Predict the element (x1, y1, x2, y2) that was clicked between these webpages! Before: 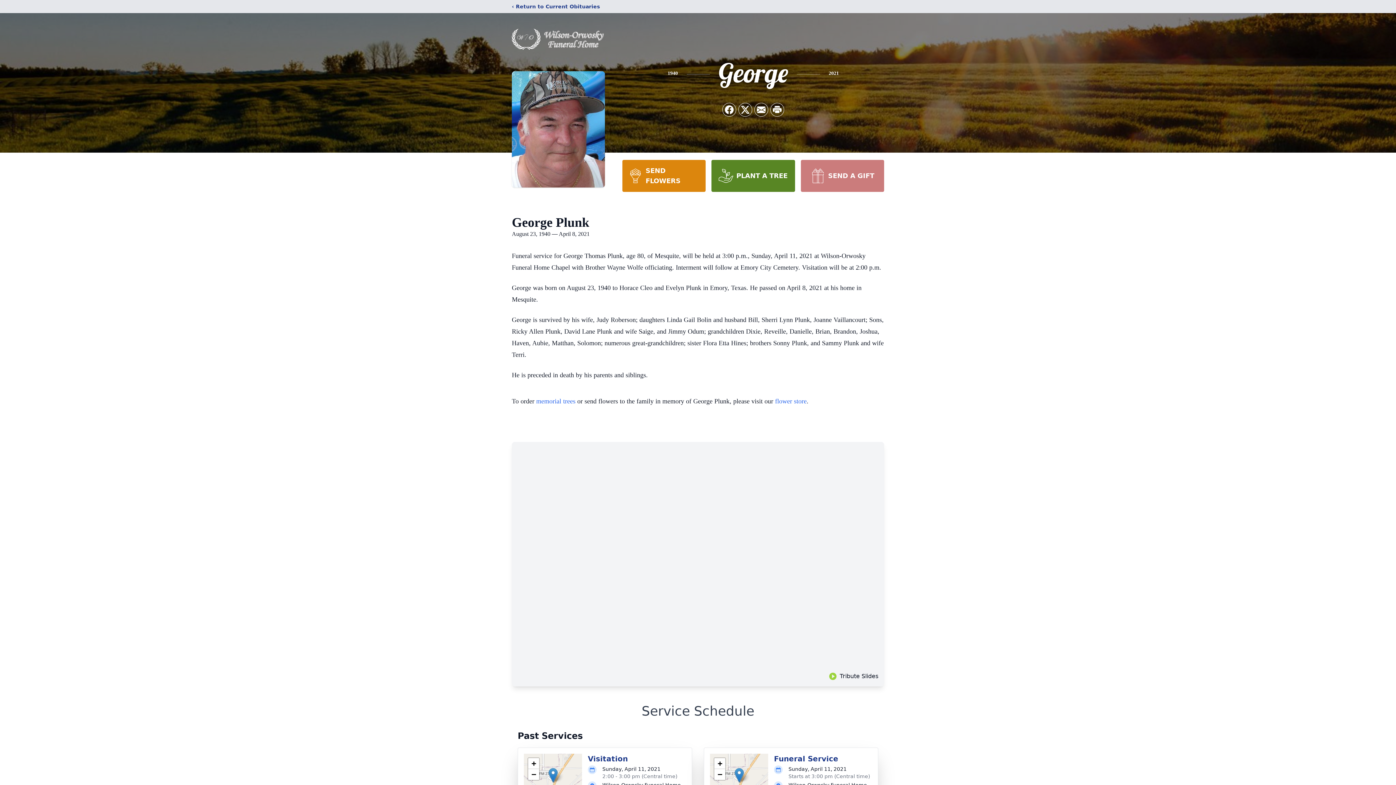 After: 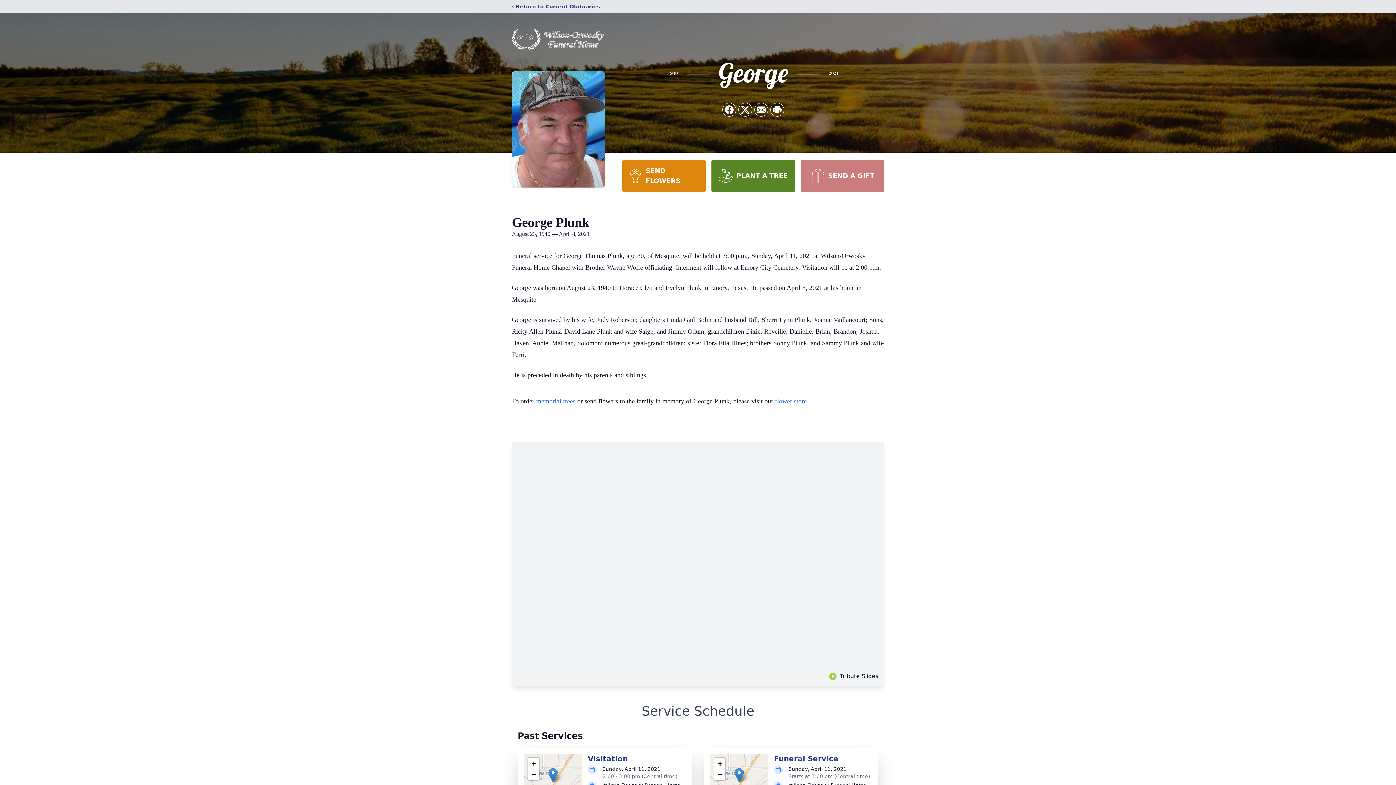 Action: label: SEND A GIFT bbox: (800, 160, 884, 192)